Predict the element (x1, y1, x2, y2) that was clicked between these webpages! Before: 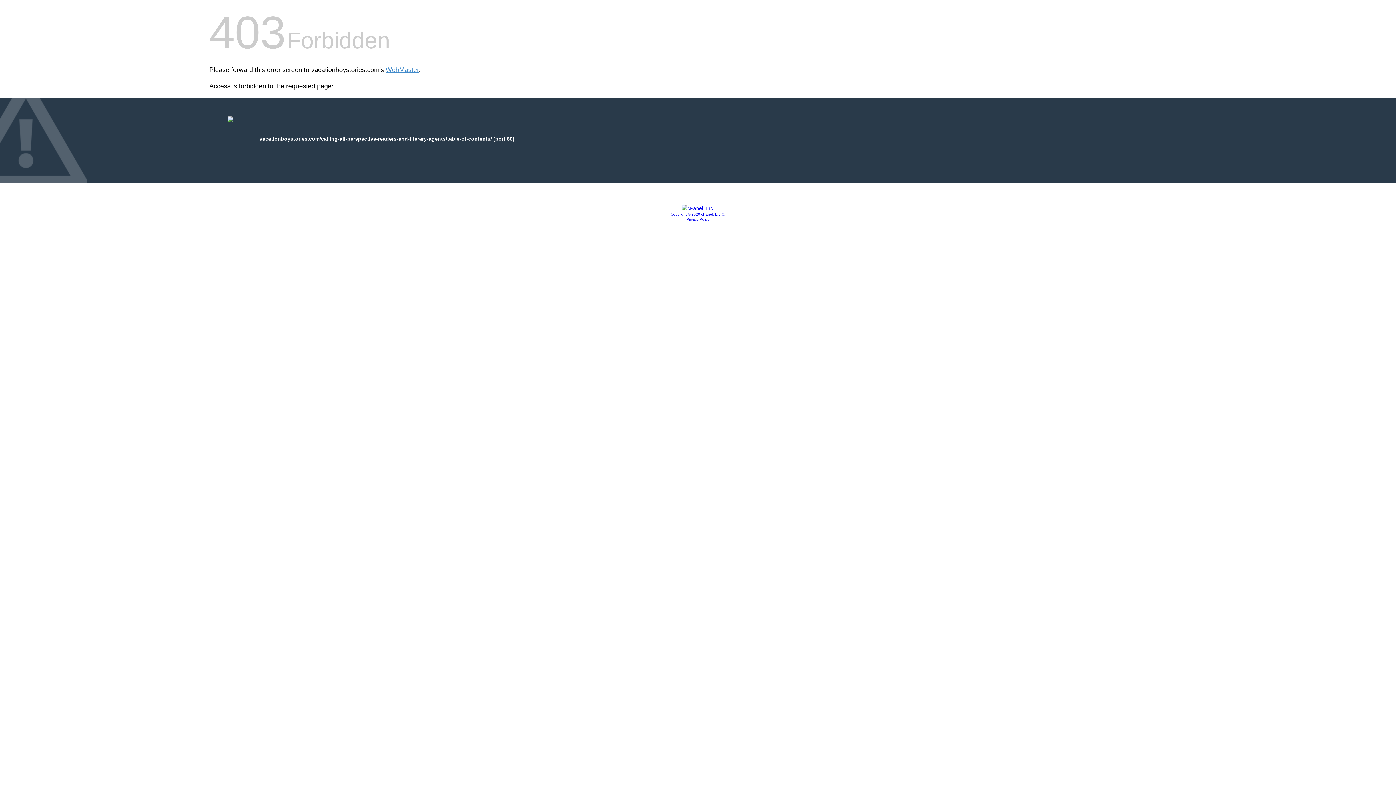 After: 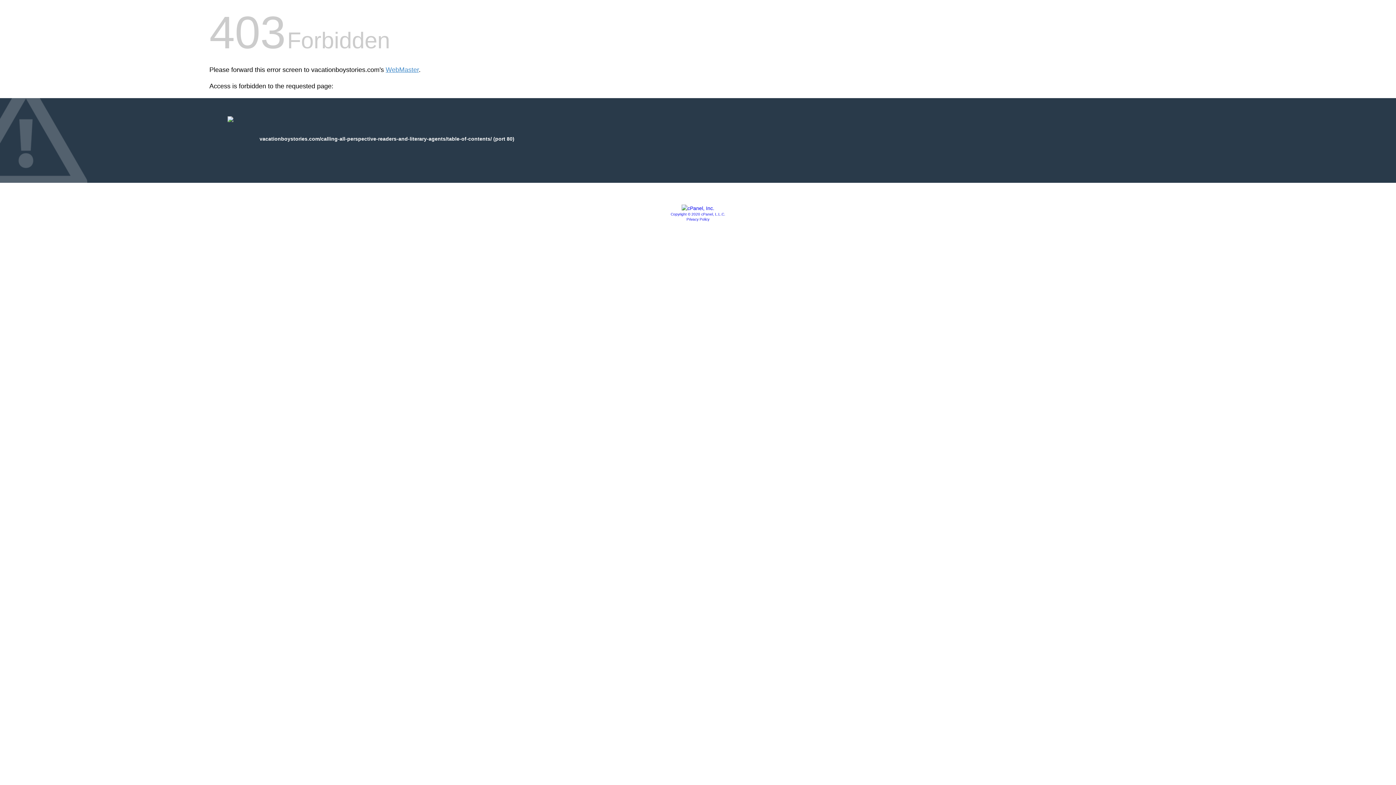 Action: bbox: (681, 205, 714, 211)